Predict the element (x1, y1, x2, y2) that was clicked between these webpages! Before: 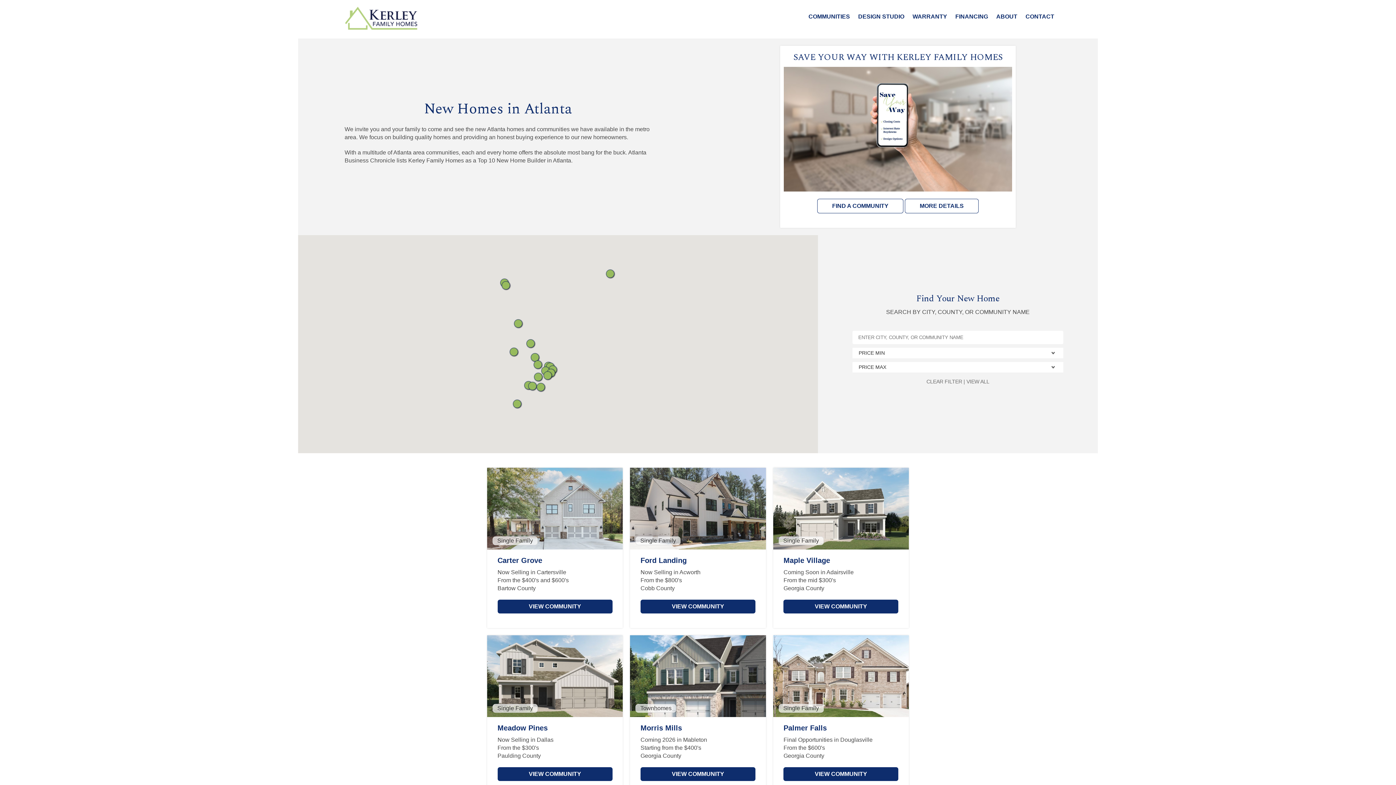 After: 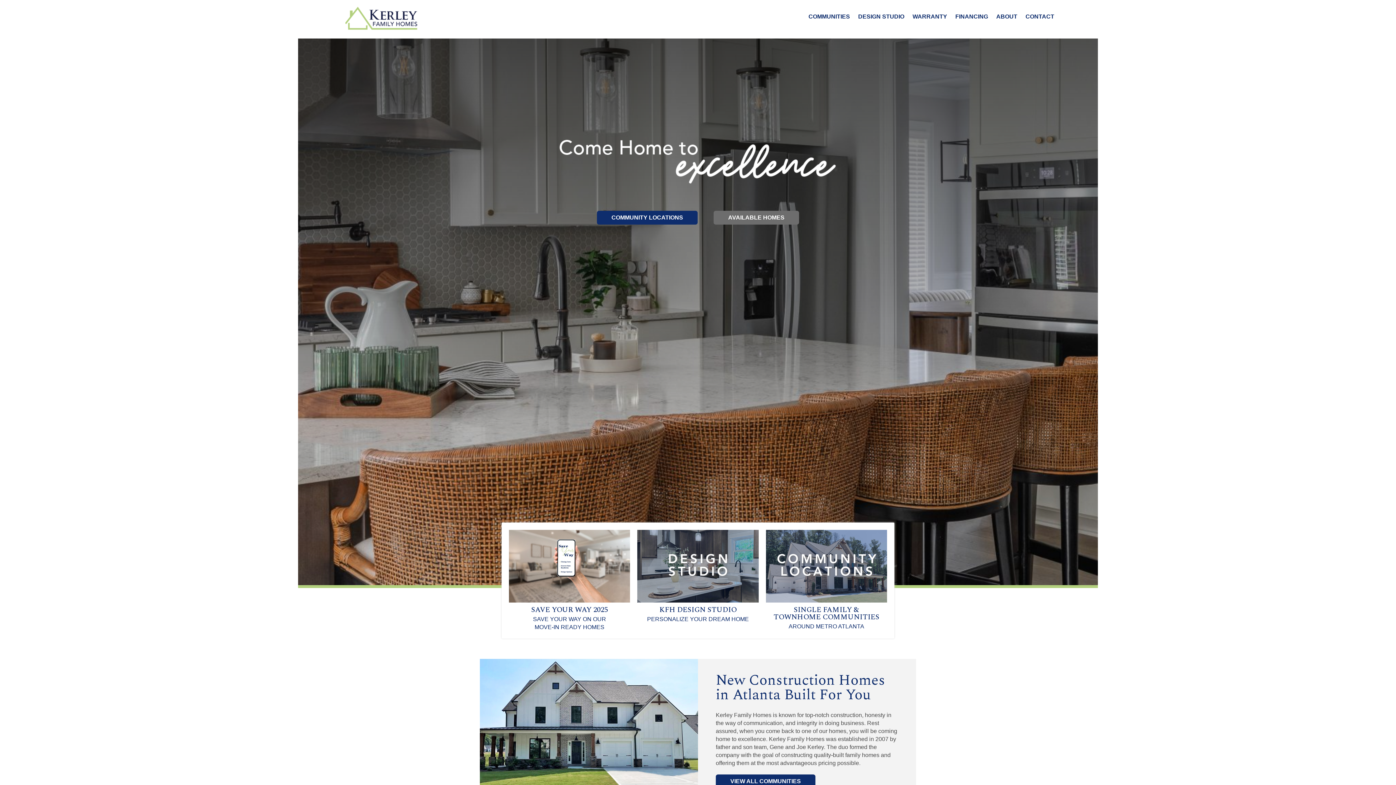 Action: bbox: (345, 27, 418, 33)